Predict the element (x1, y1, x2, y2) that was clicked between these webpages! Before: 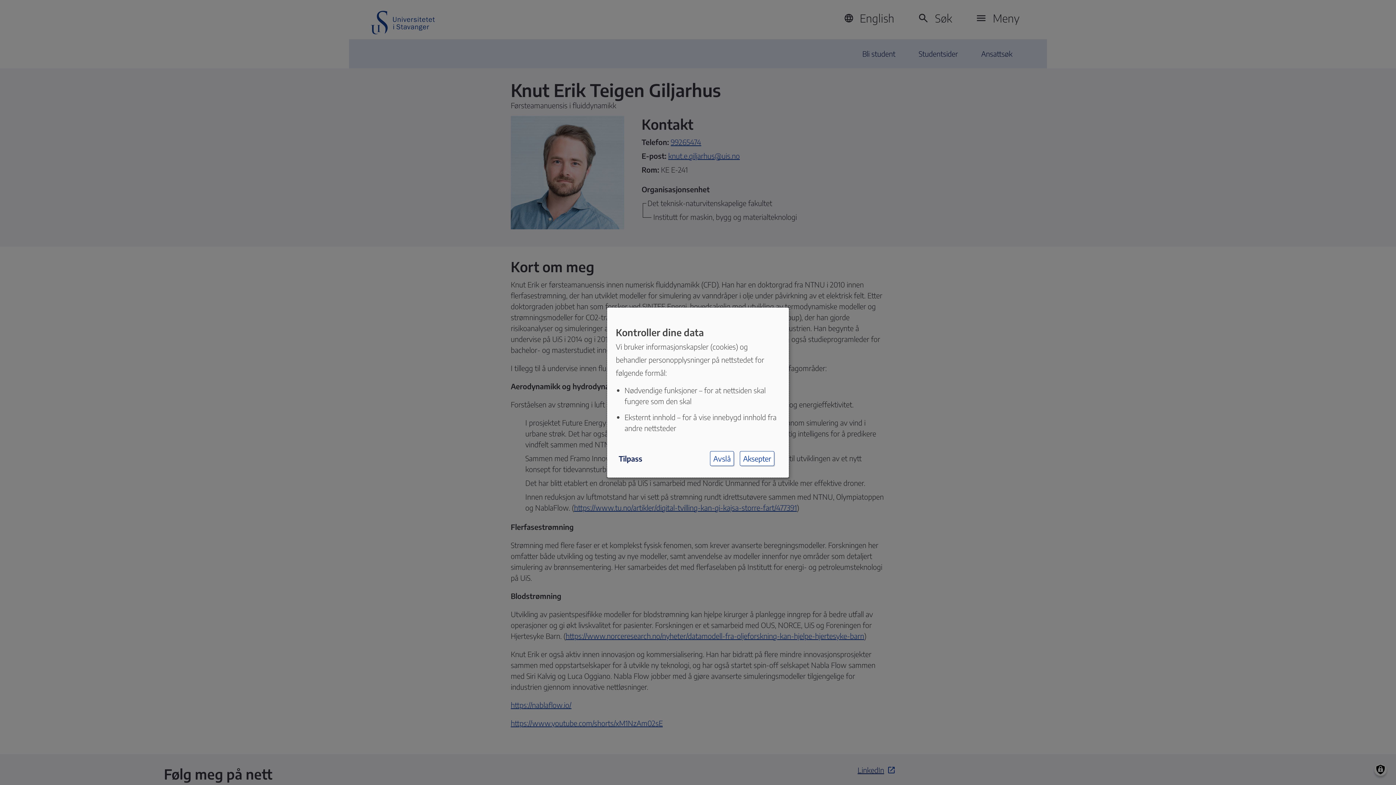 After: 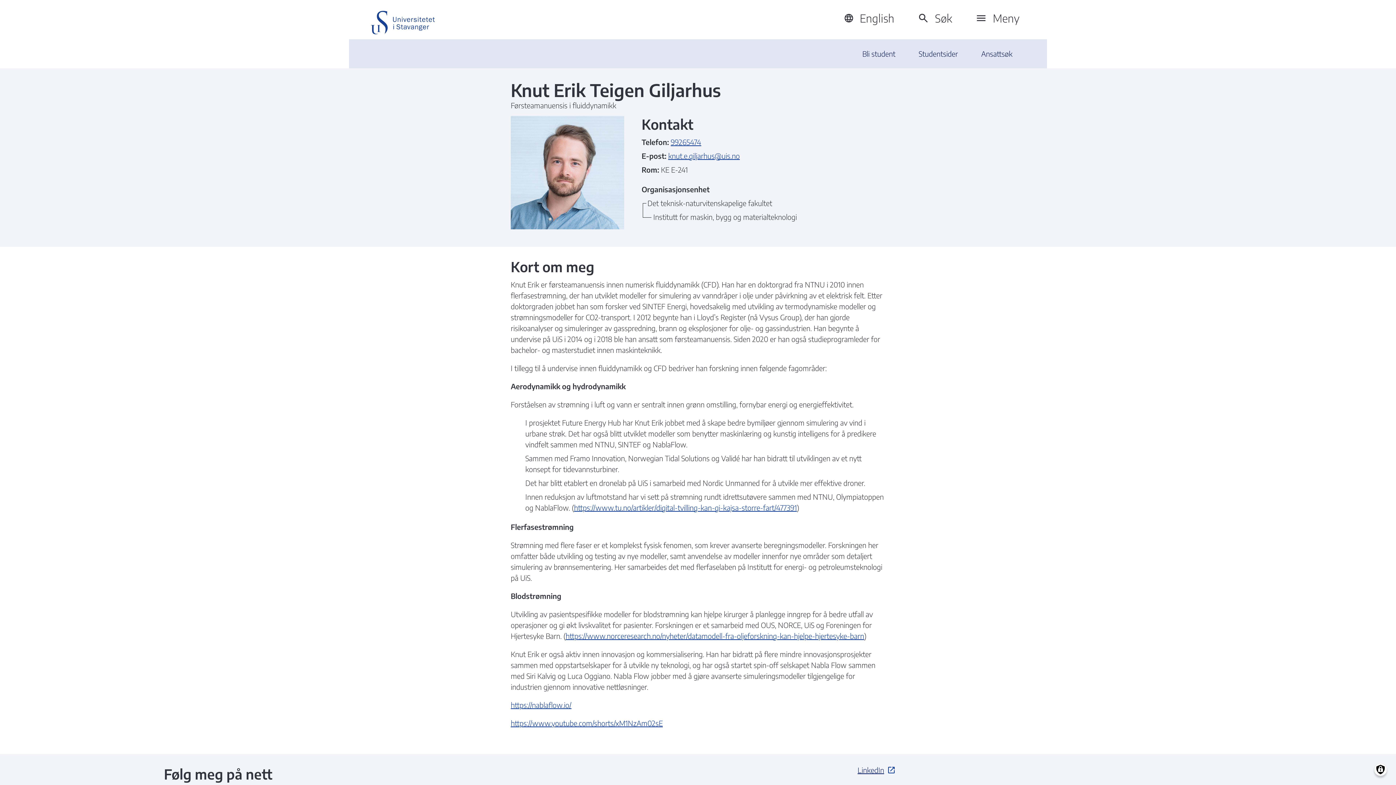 Action: label: Aksepter bbox: (740, 451, 774, 466)